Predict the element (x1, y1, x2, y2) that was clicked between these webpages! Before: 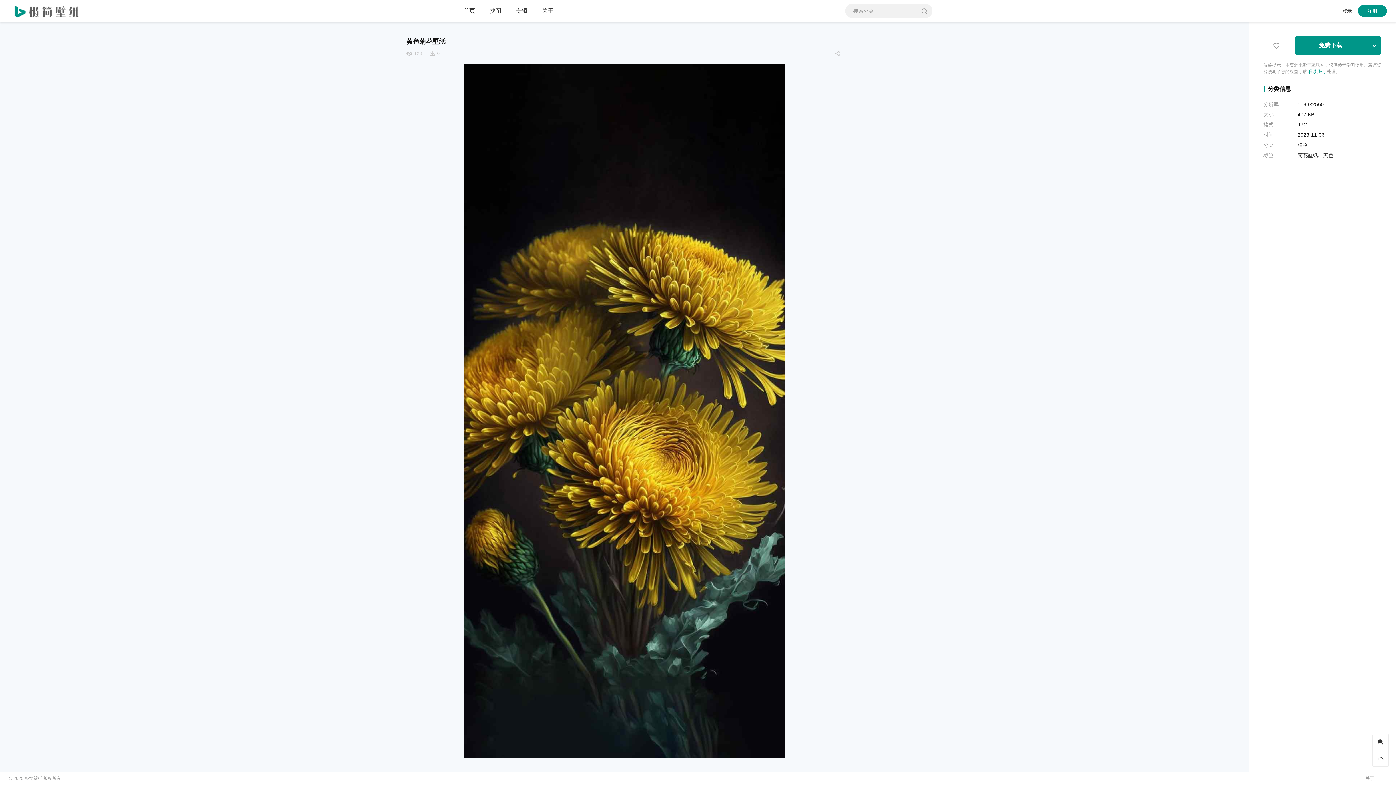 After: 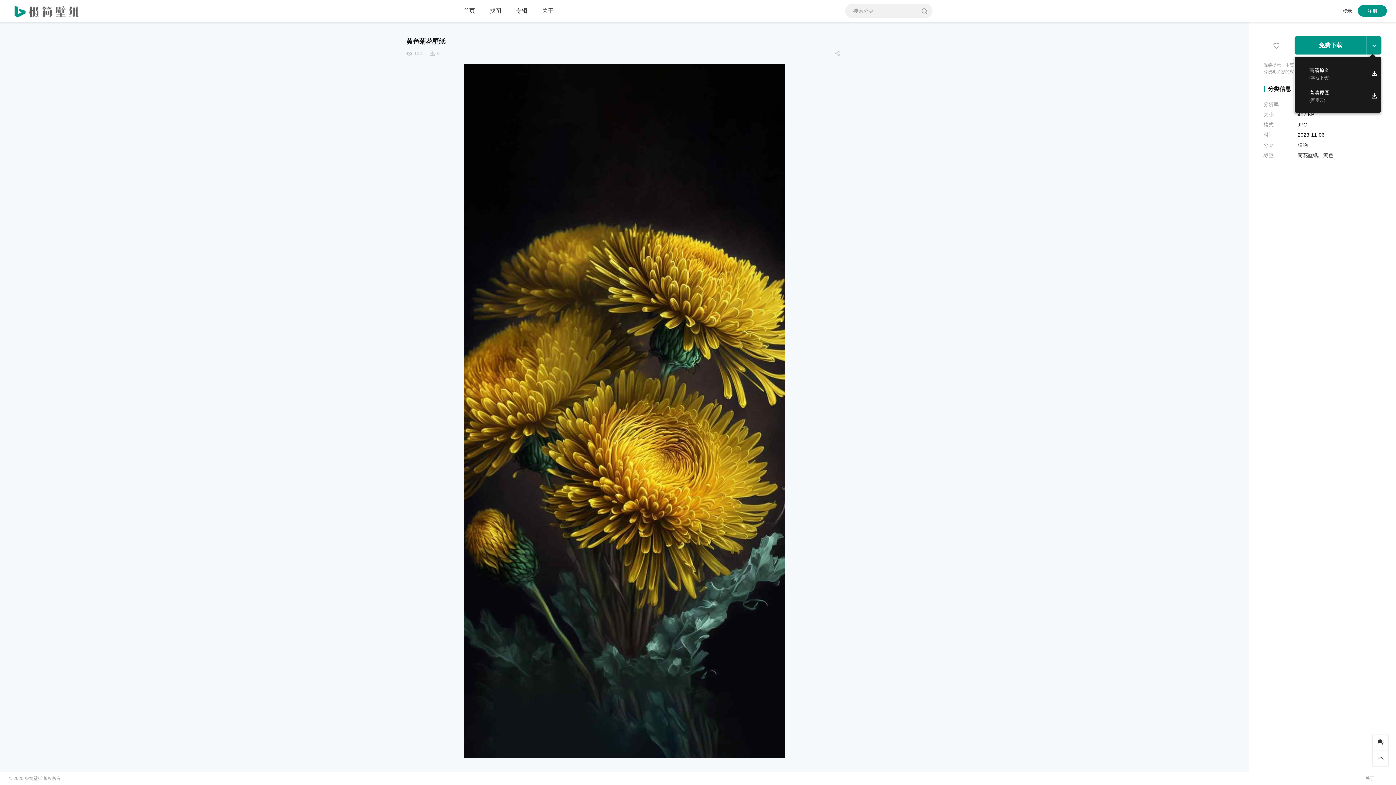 Action: bbox: (1294, 36, 1367, 54) label: 免费下载